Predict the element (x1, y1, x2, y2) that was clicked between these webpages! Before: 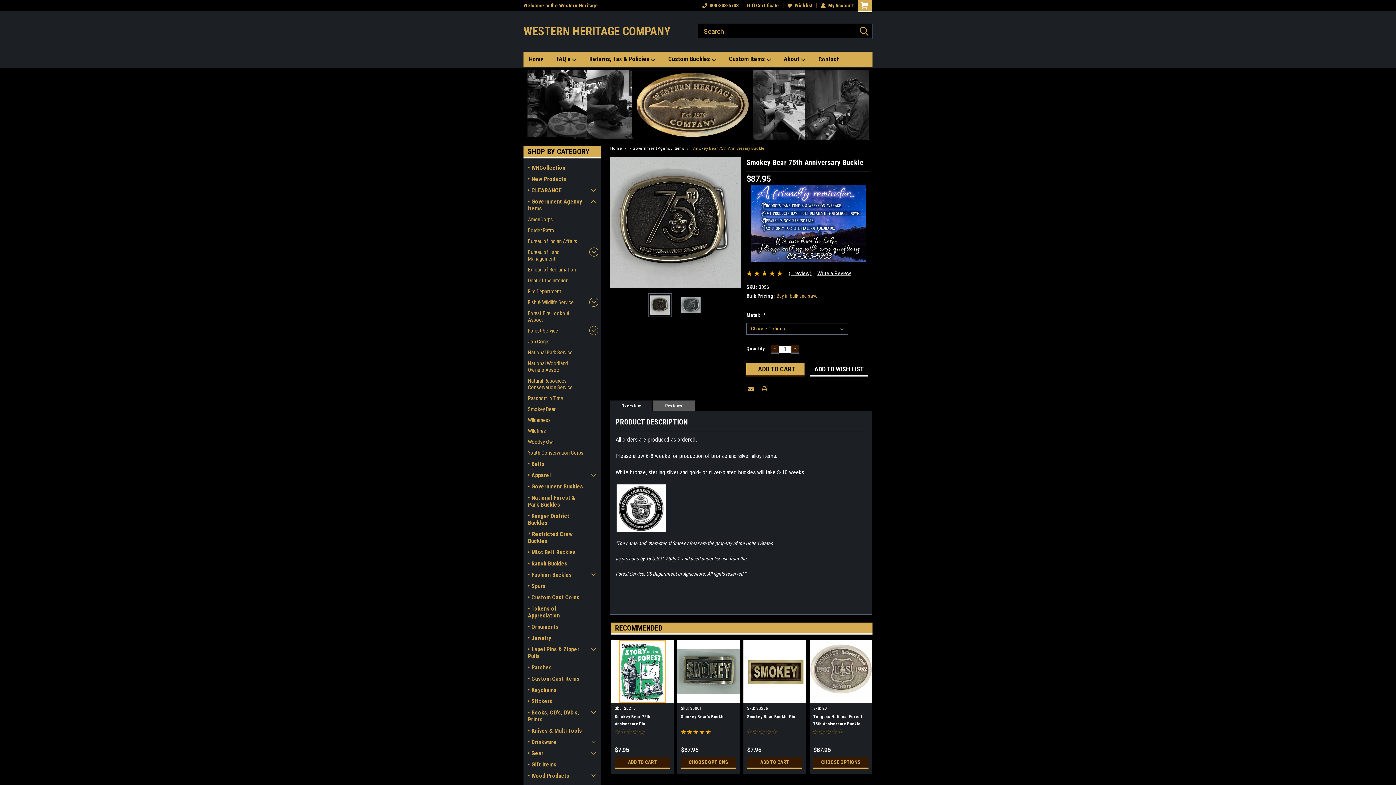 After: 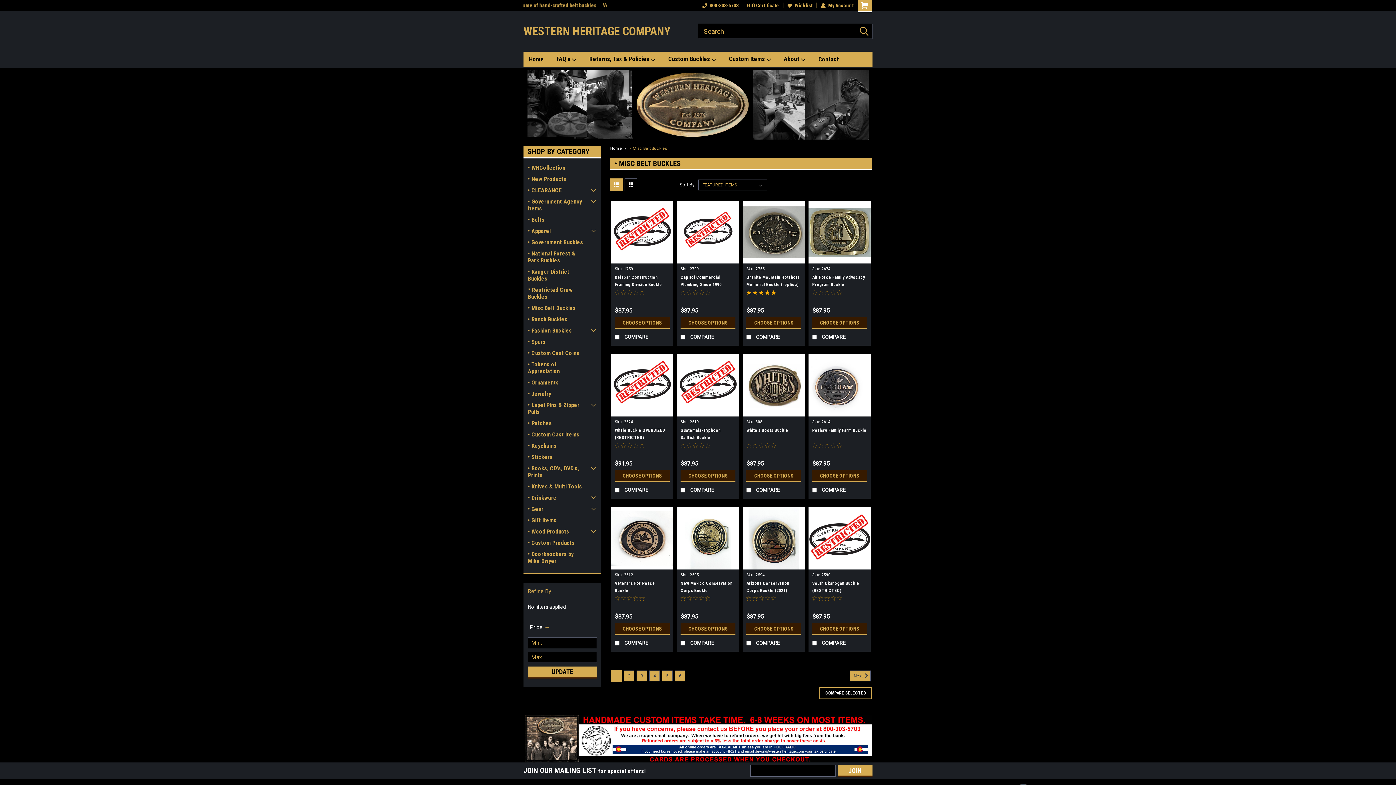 Action: bbox: (523, 546, 588, 558) label: • Misc Belt Buckles